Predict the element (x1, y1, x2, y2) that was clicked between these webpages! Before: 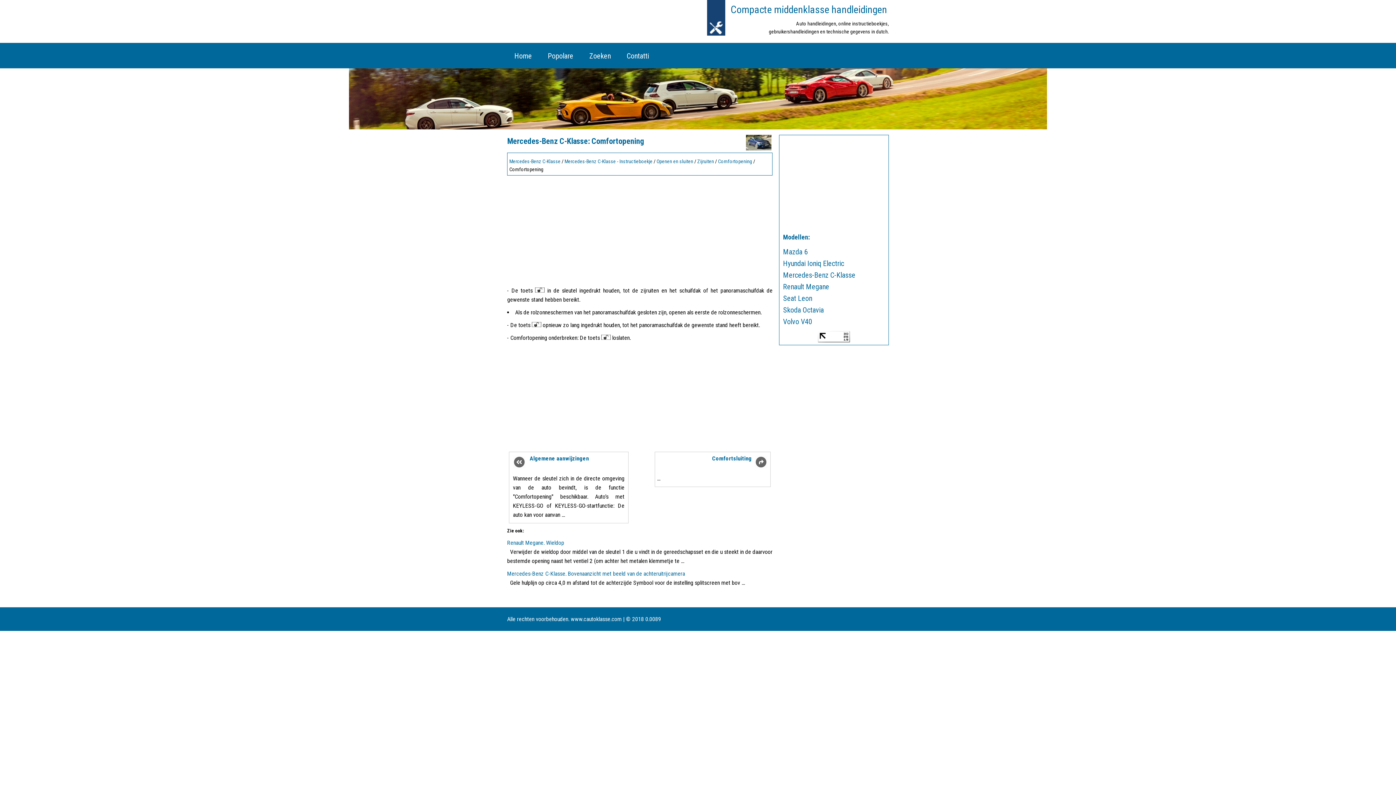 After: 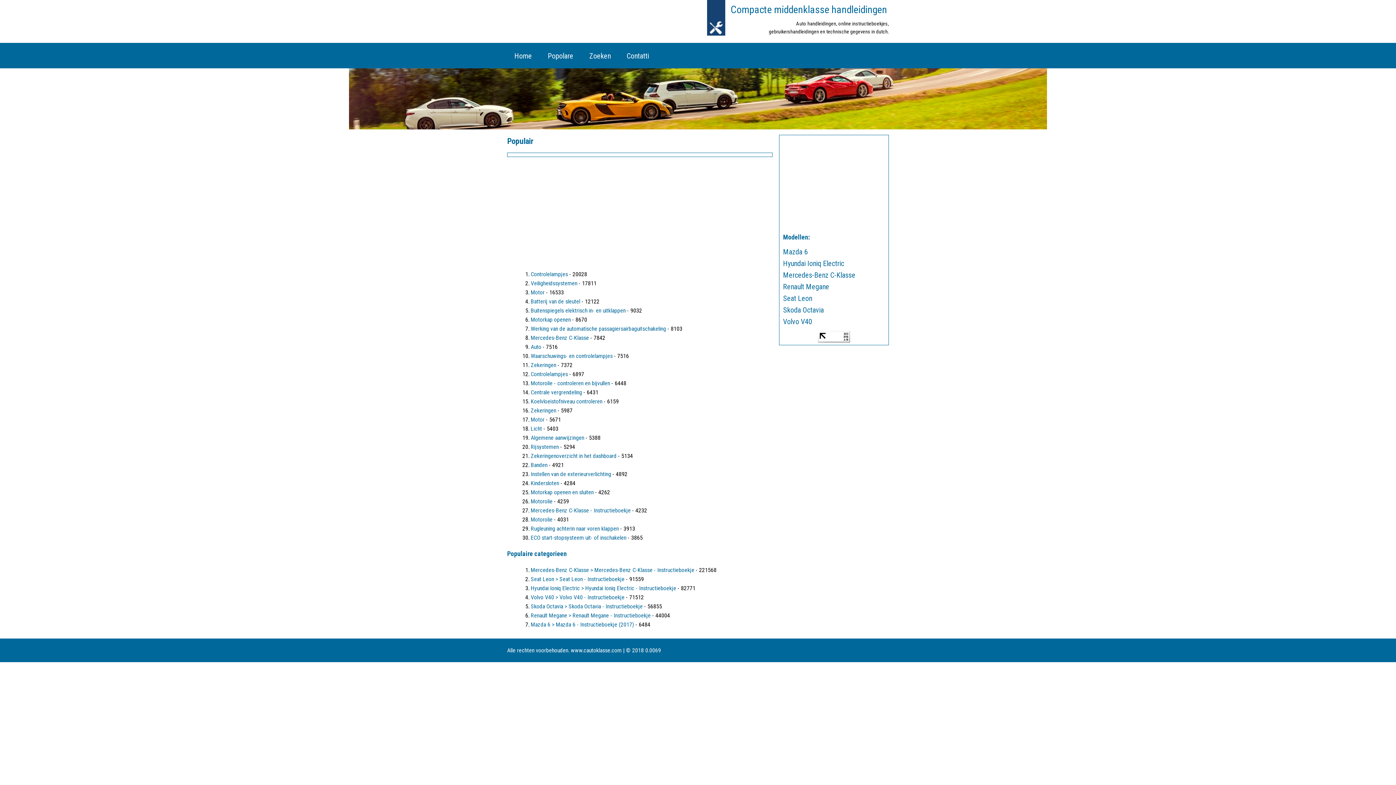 Action: bbox: (540, 42, 580, 65) label: Popolare